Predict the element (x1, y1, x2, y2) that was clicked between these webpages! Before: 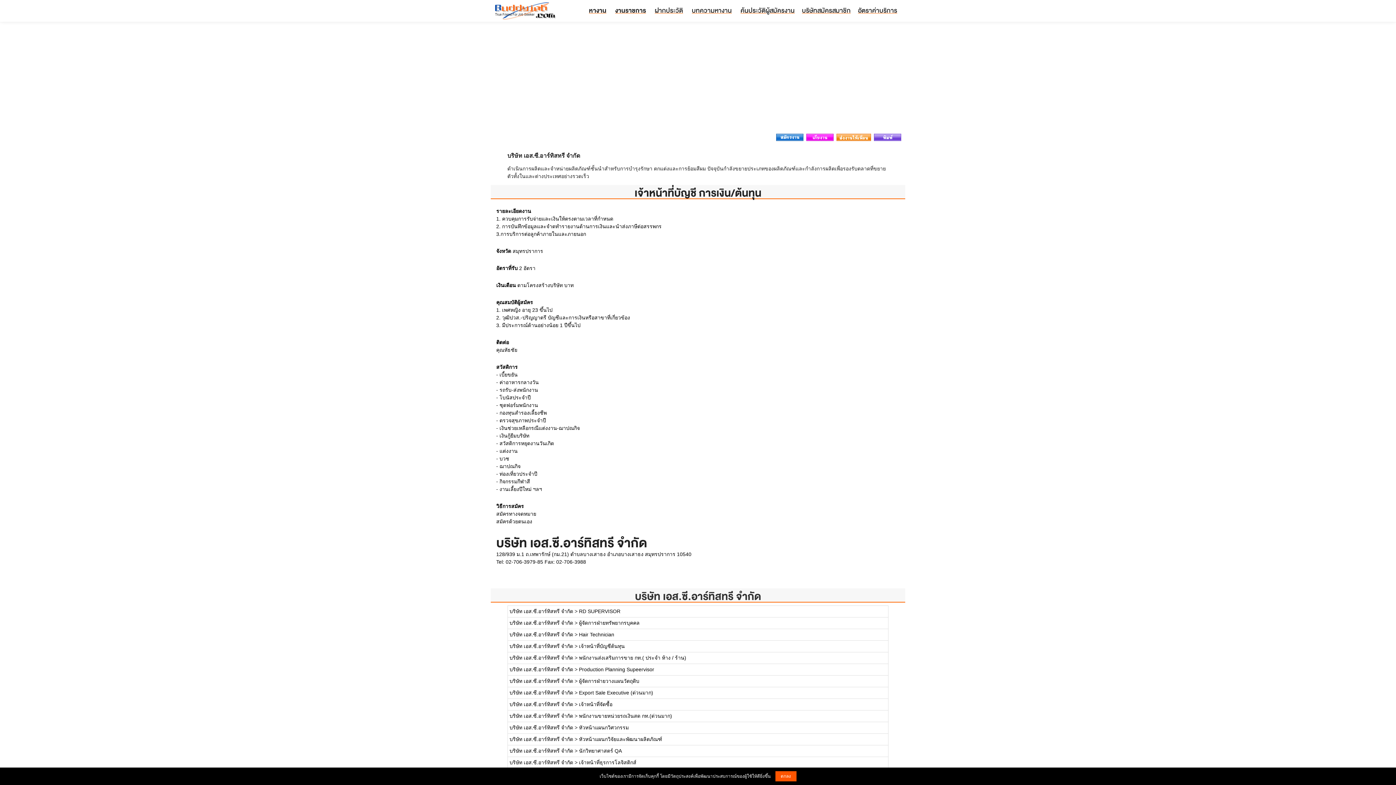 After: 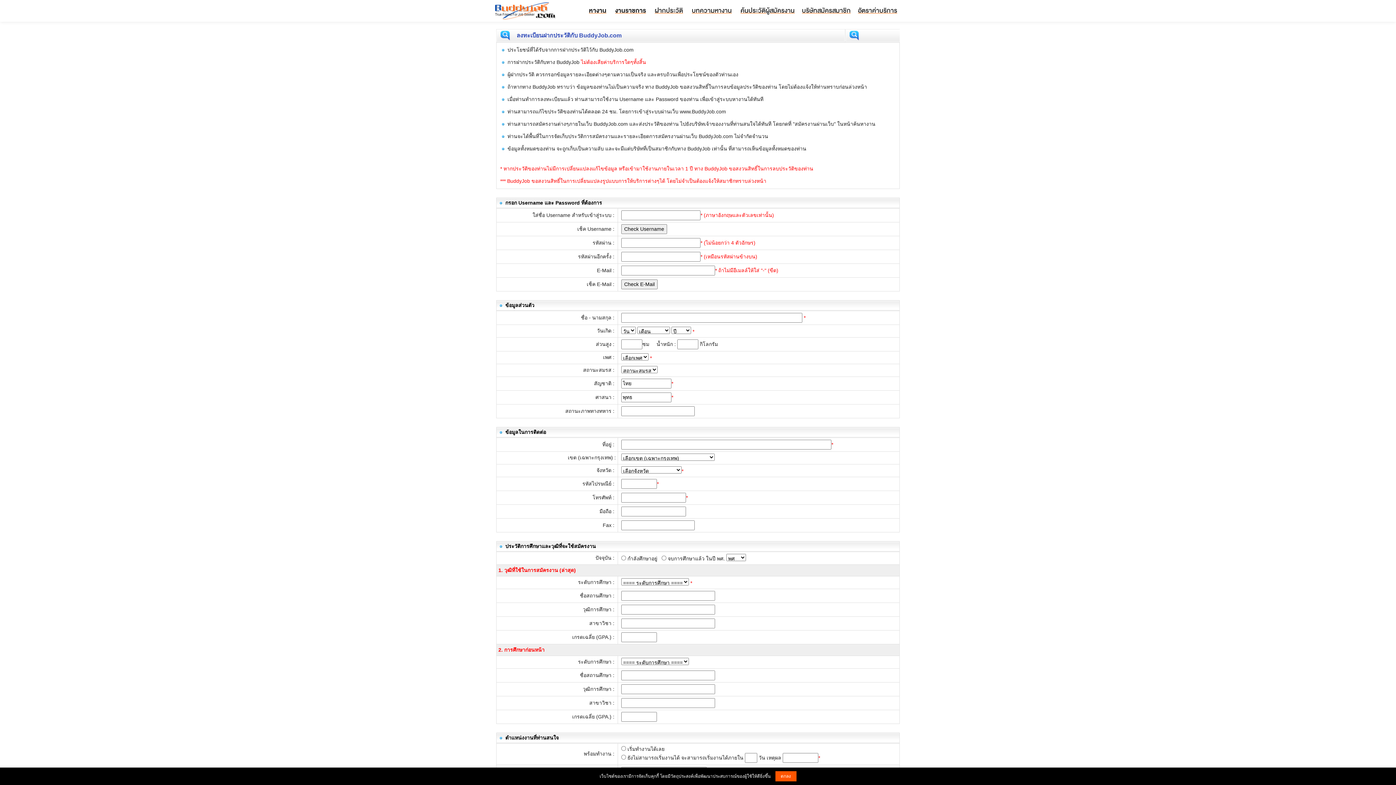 Action: bbox: (651, 1, 686, 18) label: ฝากประวัติ